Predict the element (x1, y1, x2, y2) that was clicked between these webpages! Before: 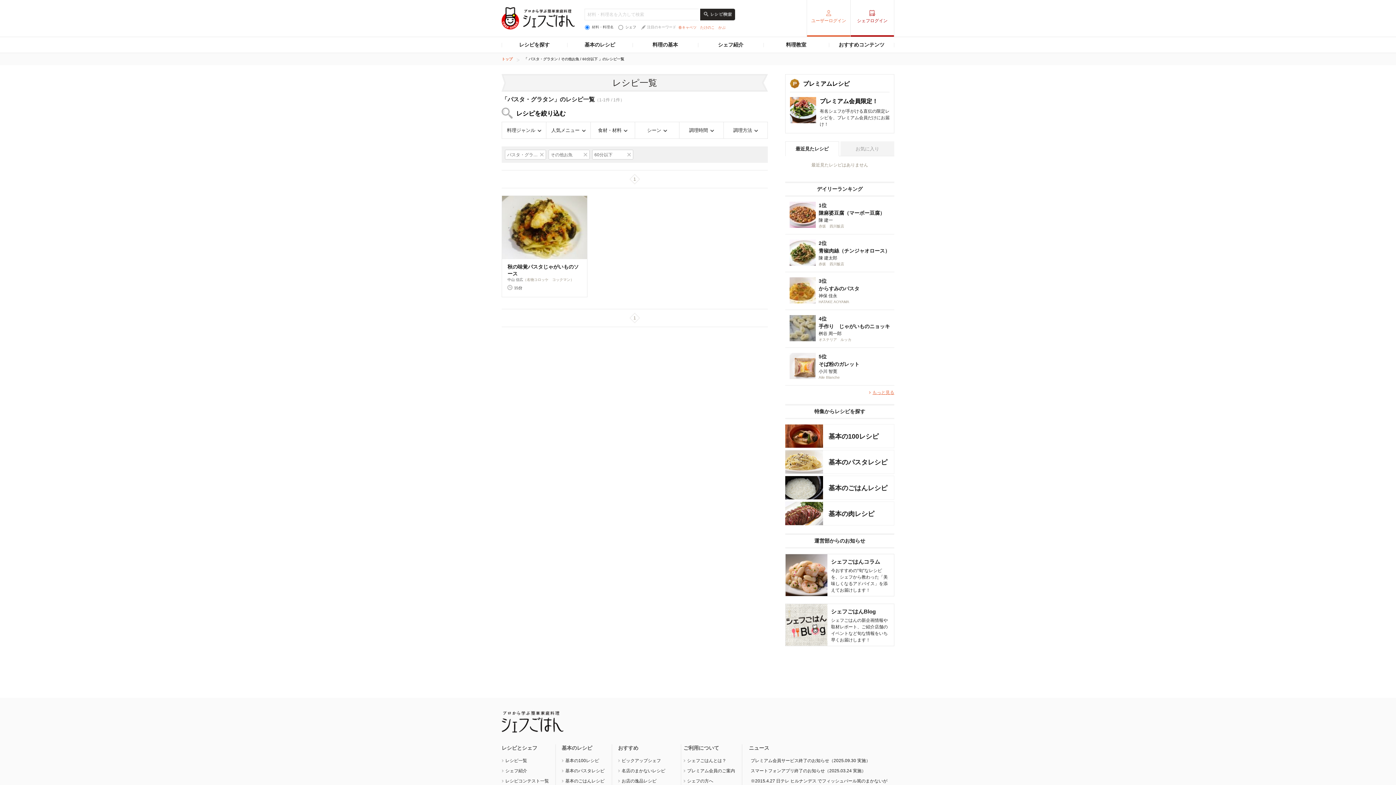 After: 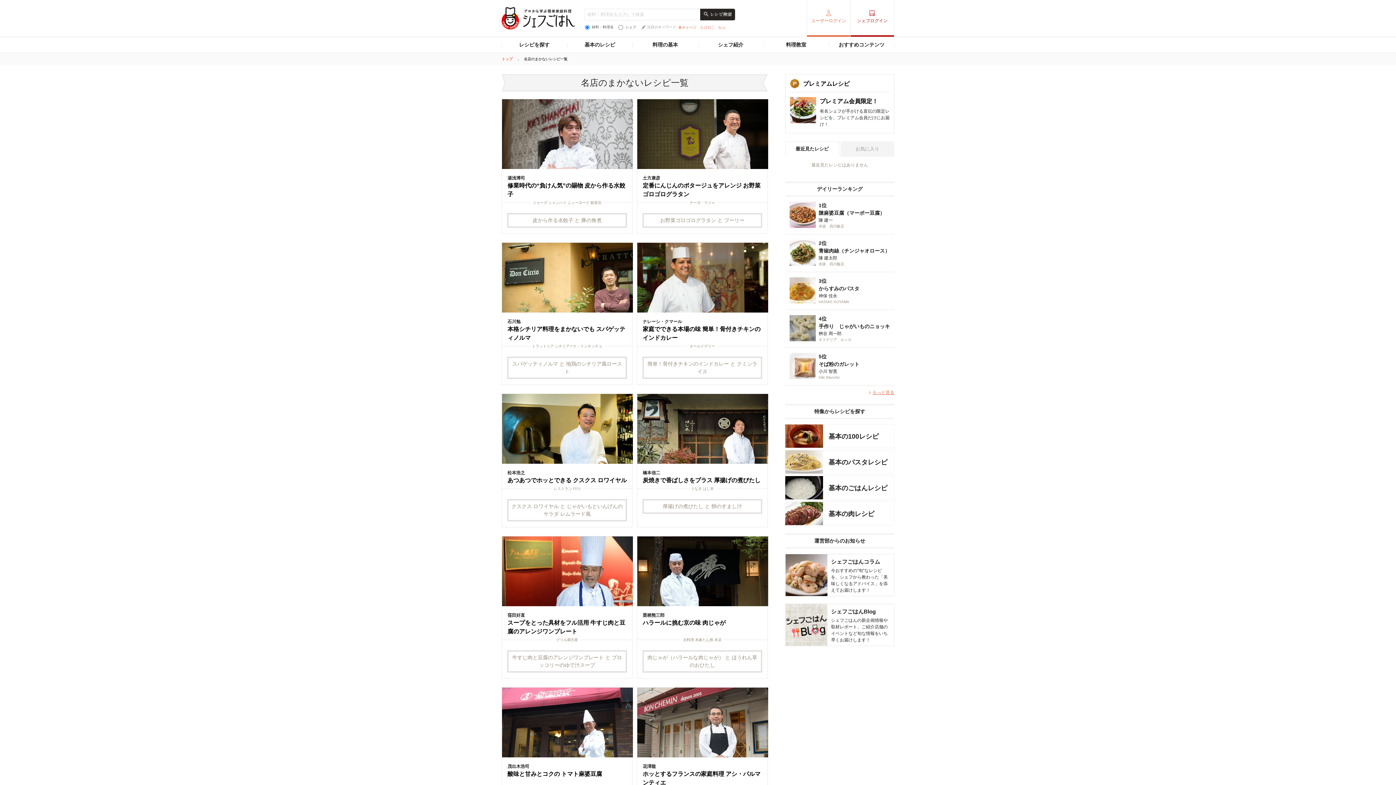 Action: bbox: (621, 768, 665, 773) label: 名店のまかないレシピ